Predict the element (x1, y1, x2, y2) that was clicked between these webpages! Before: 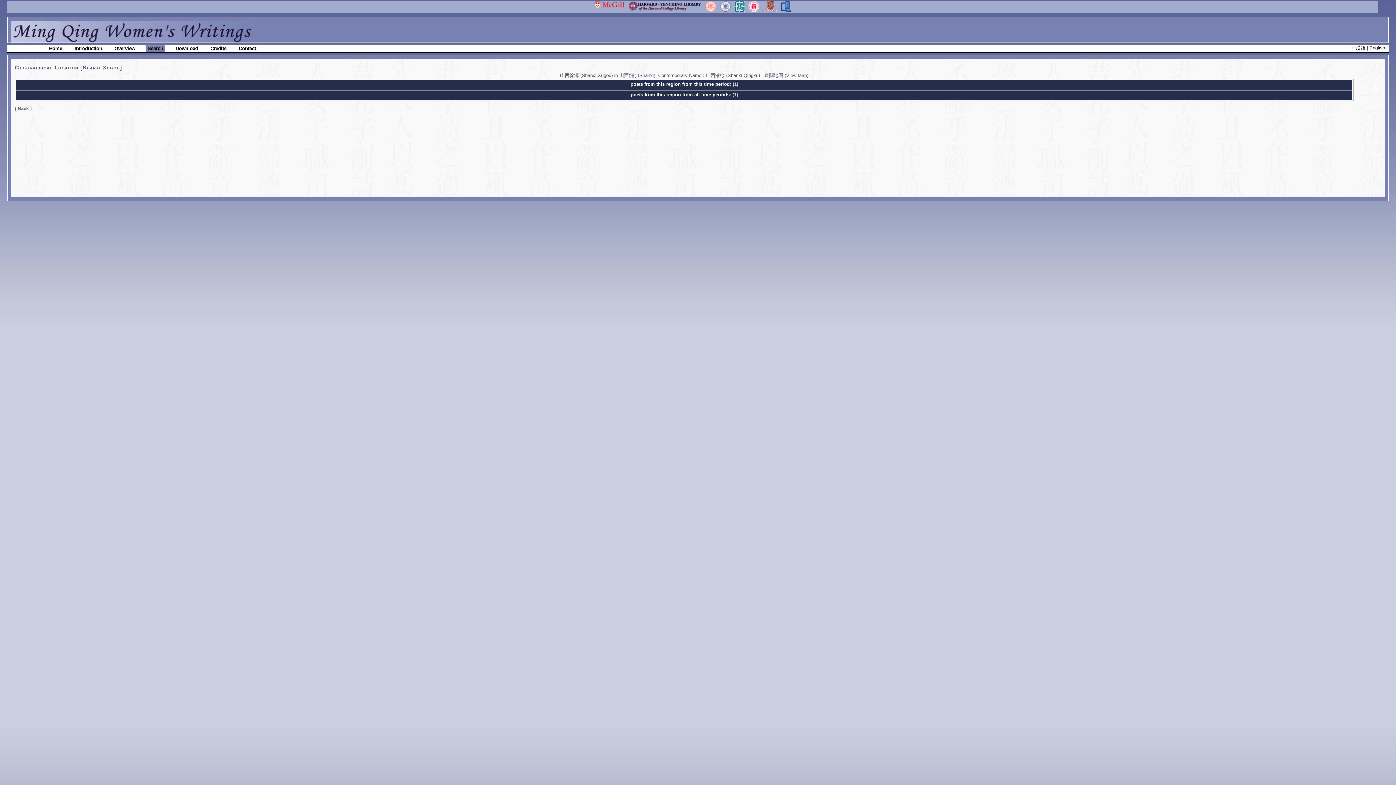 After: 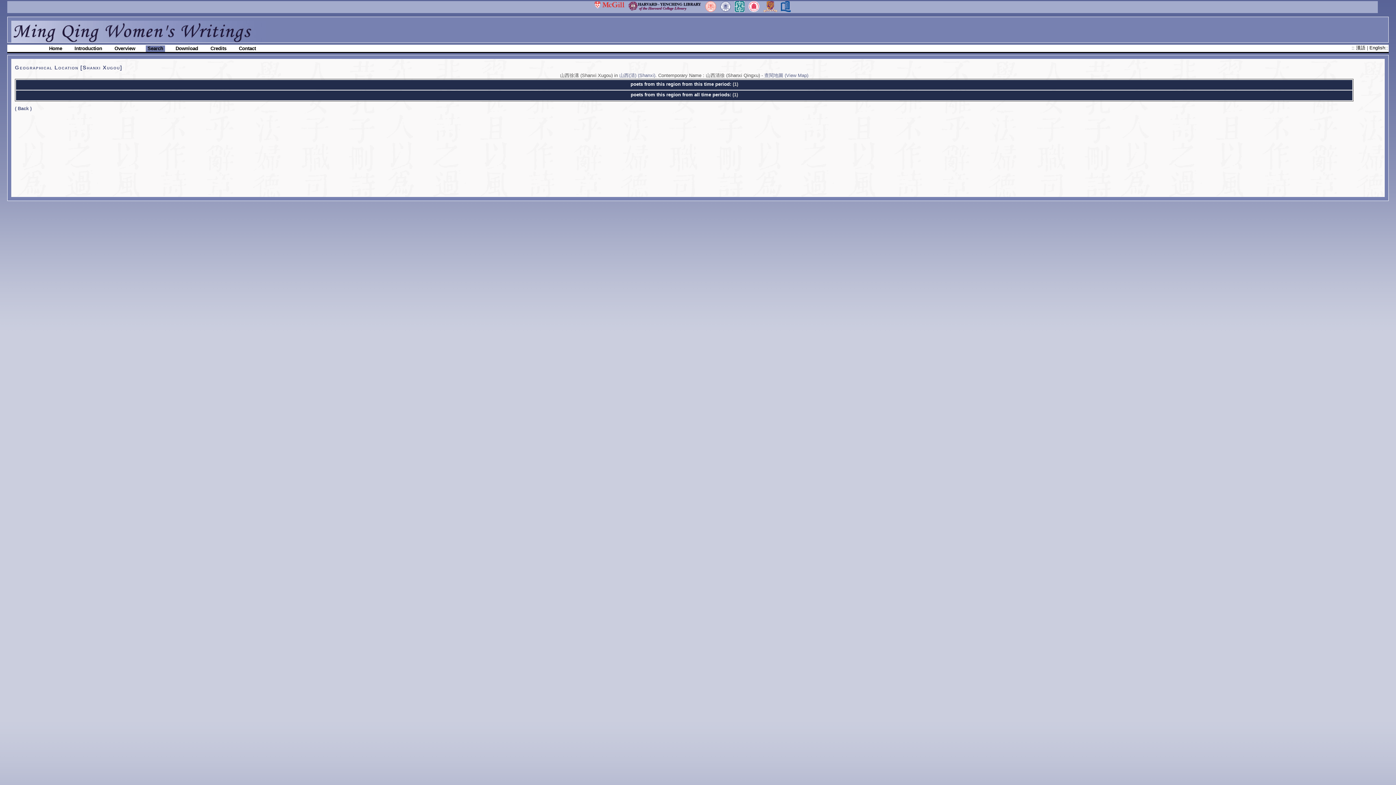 Action: bbox: (735, 8, 744, 12)